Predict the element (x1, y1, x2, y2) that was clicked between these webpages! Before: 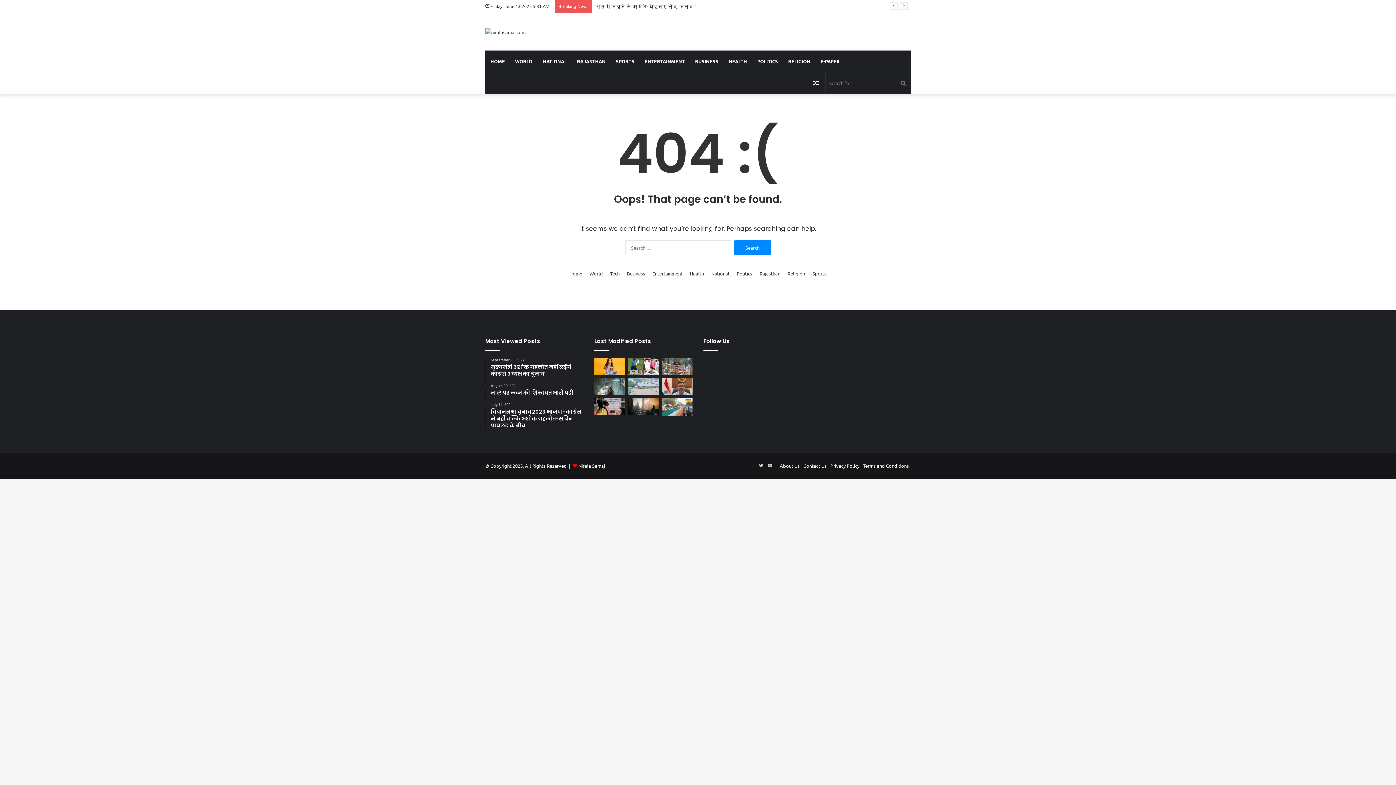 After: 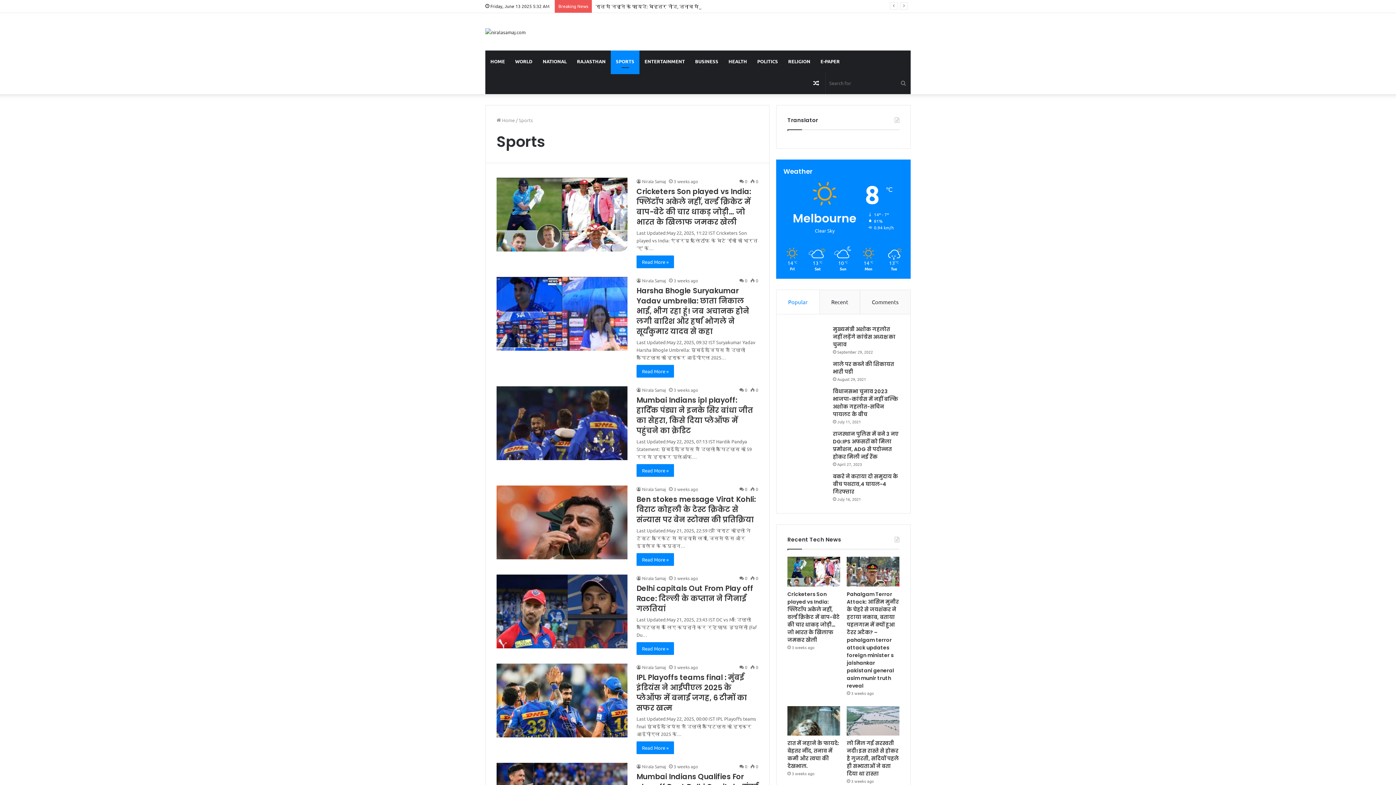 Action: bbox: (812, 269, 826, 277) label: Sports